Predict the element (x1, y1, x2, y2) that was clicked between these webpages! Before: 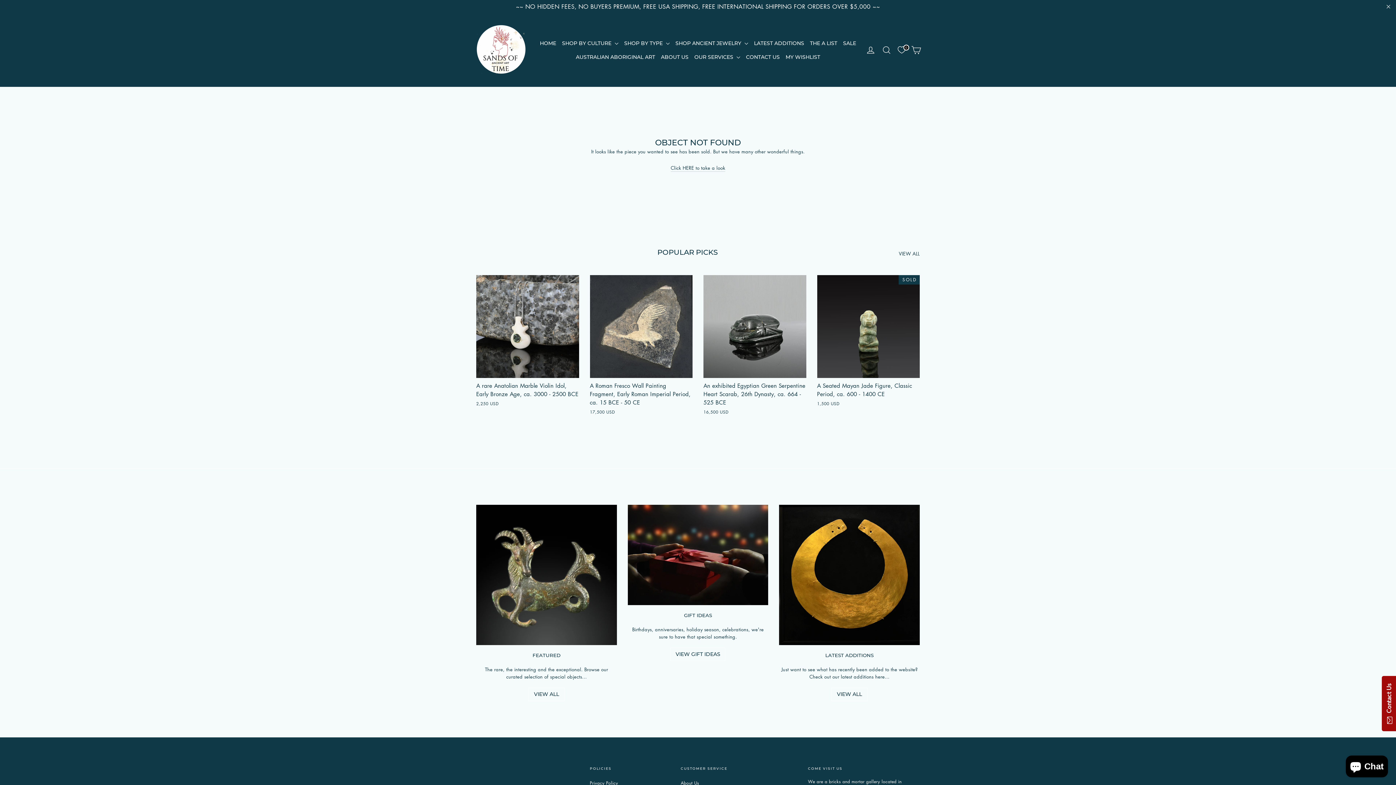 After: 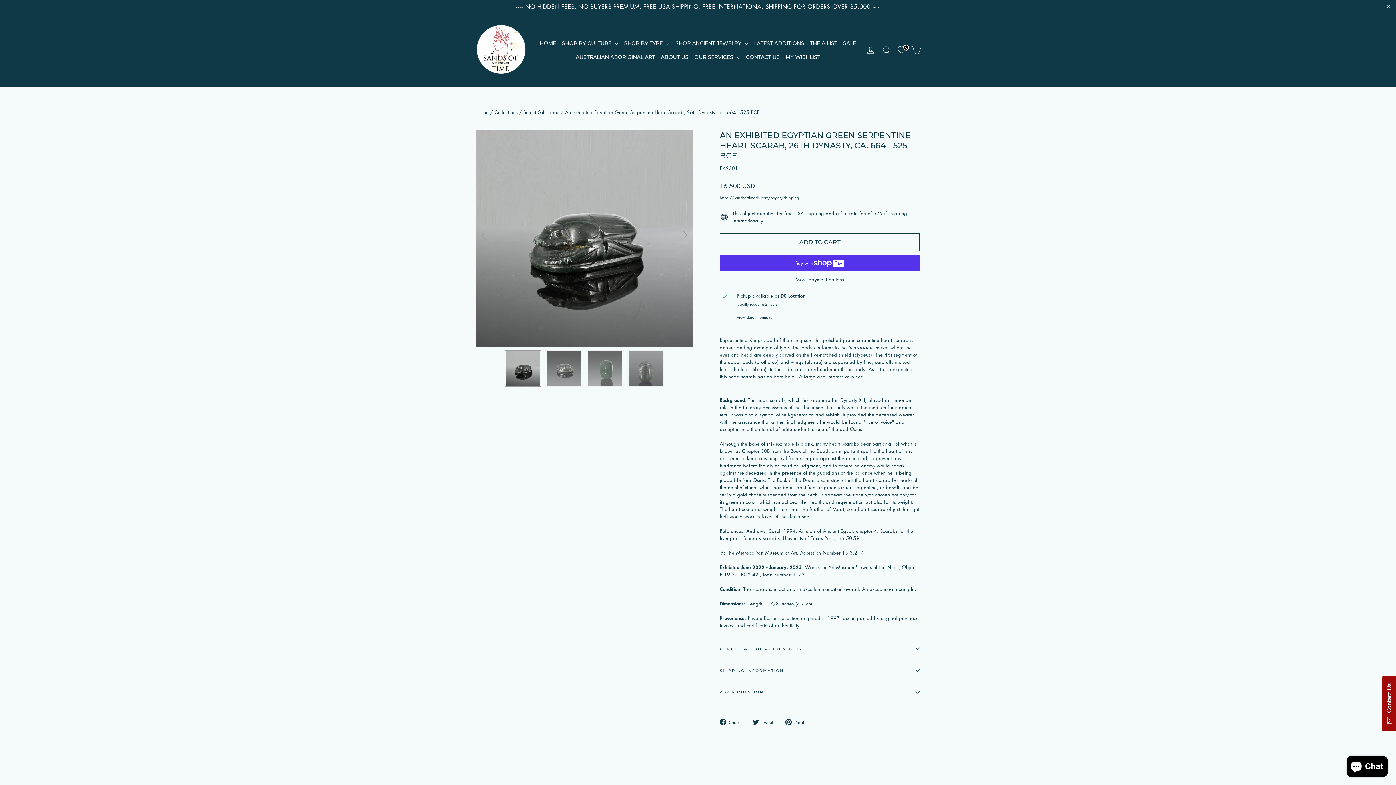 Action: label: An exhibited Egyptian Green Serpentine Heart Scarab, 26th Dynasty, ca. 664 - 525 BCE
16,500 USD bbox: (703, 275, 806, 417)